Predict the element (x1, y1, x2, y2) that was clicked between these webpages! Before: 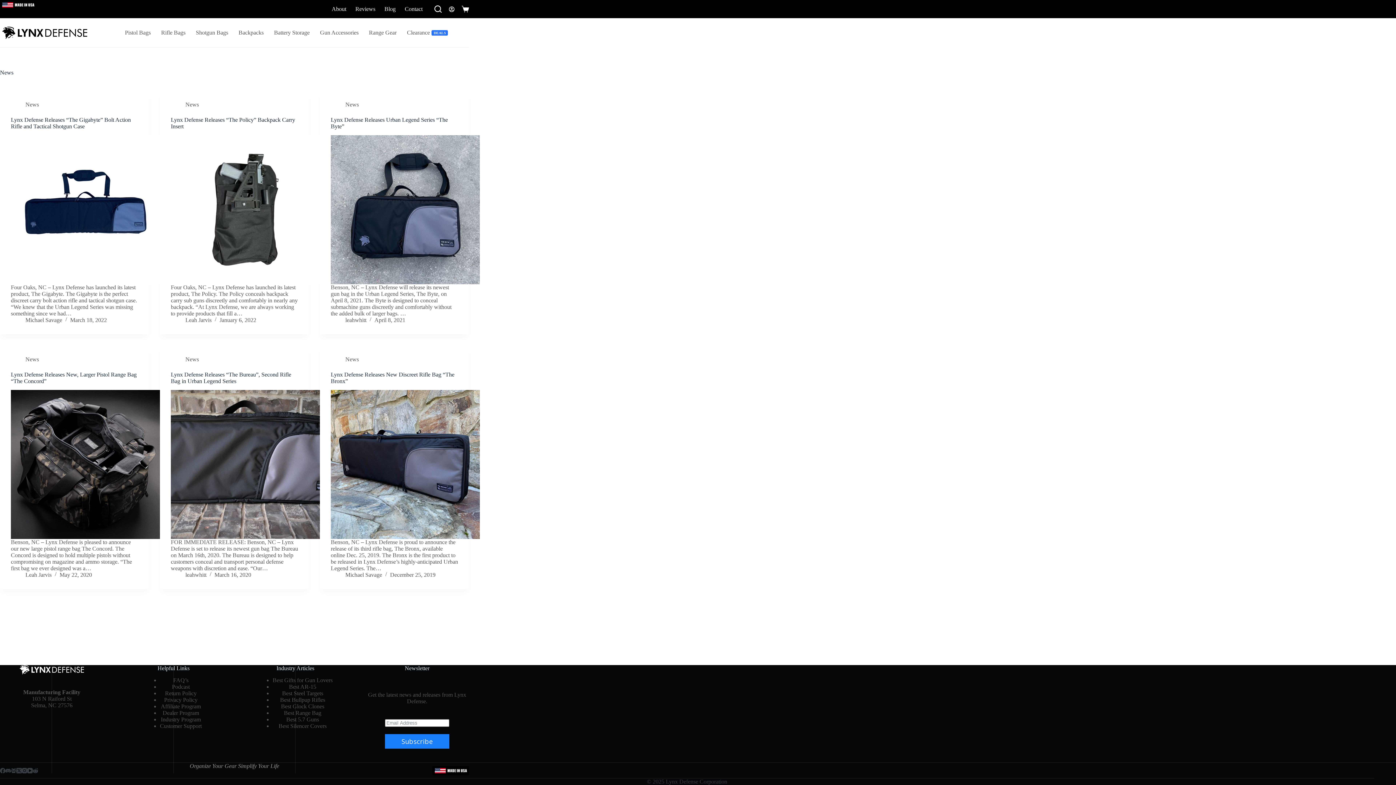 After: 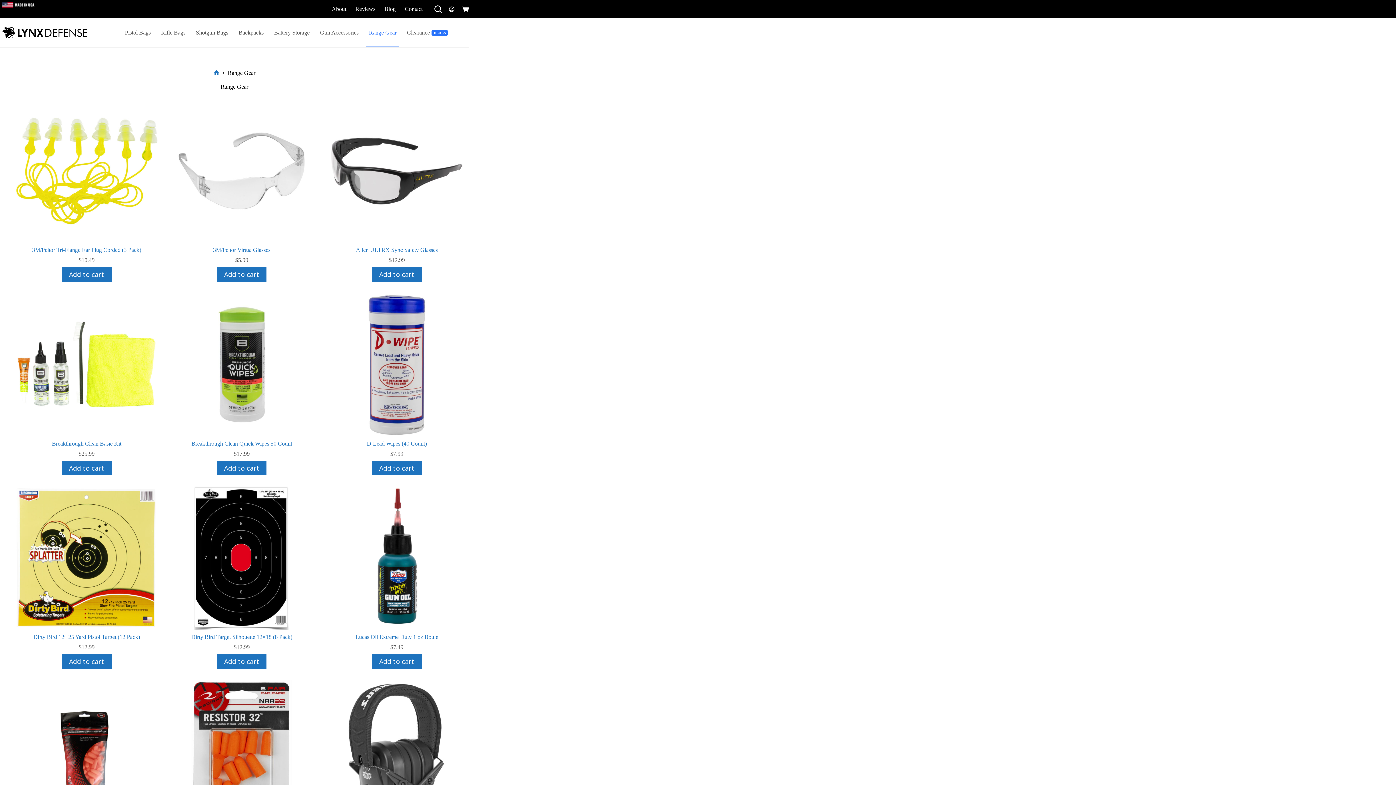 Action: bbox: (366, 18, 399, 47) label: Range Gear